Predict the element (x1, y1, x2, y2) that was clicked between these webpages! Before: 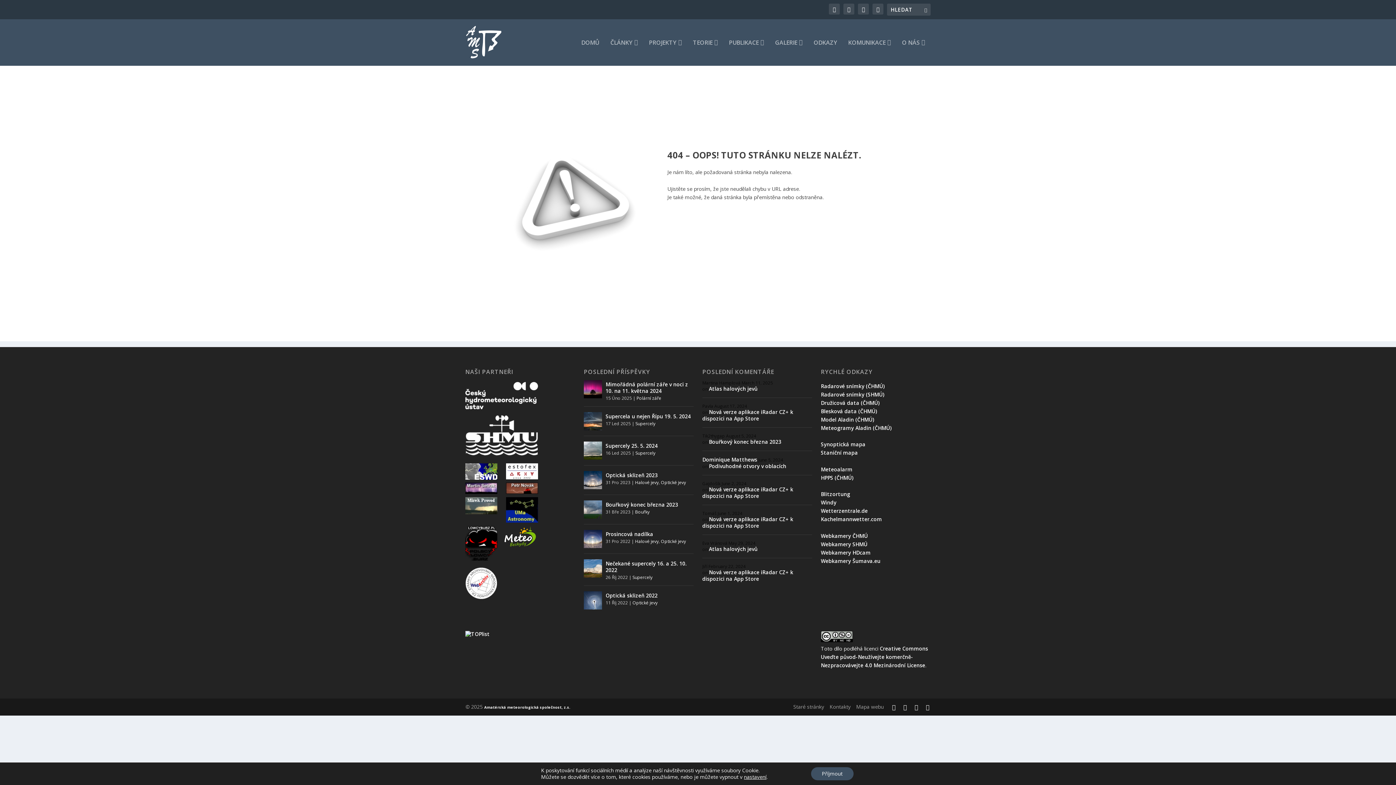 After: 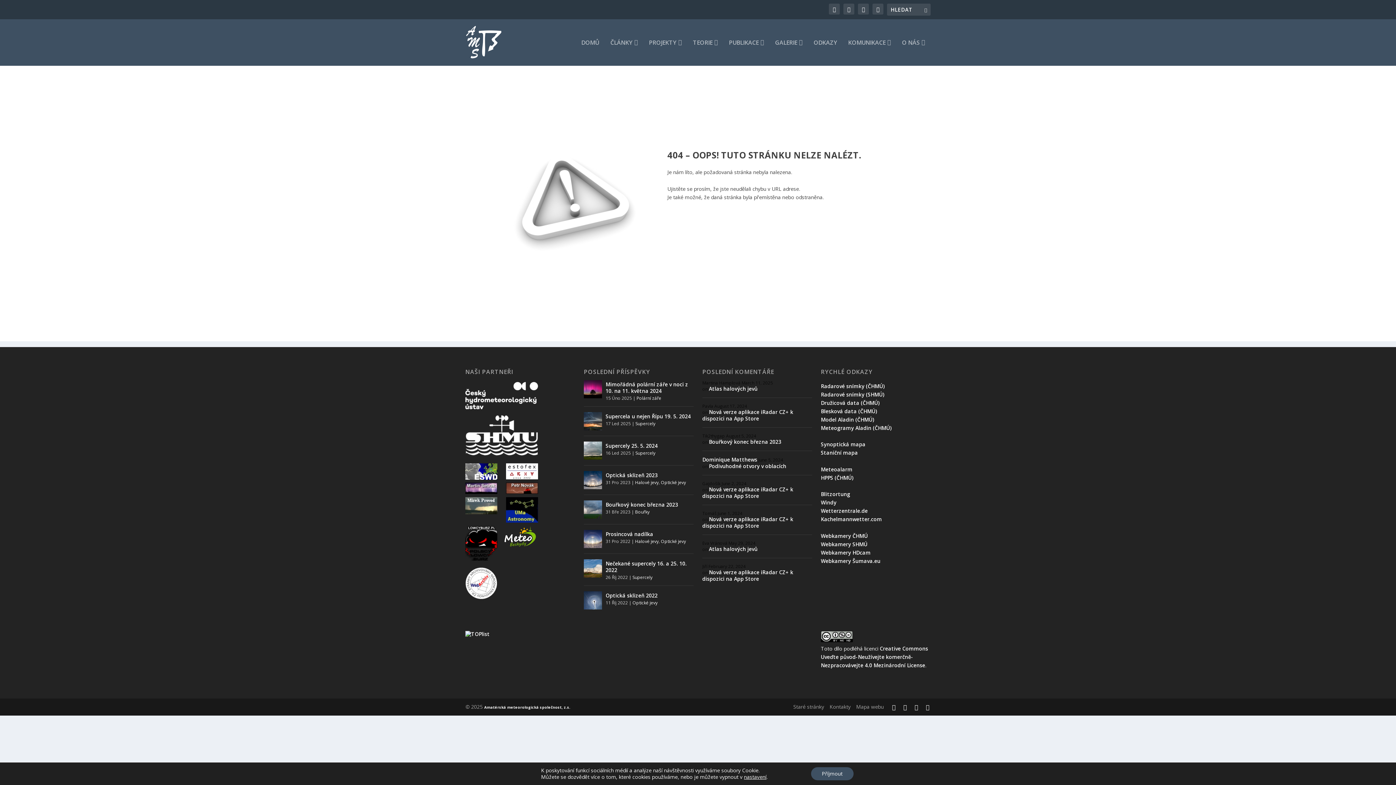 Action: bbox: (821, 540, 867, 547) label: Webkamery SHMÚ